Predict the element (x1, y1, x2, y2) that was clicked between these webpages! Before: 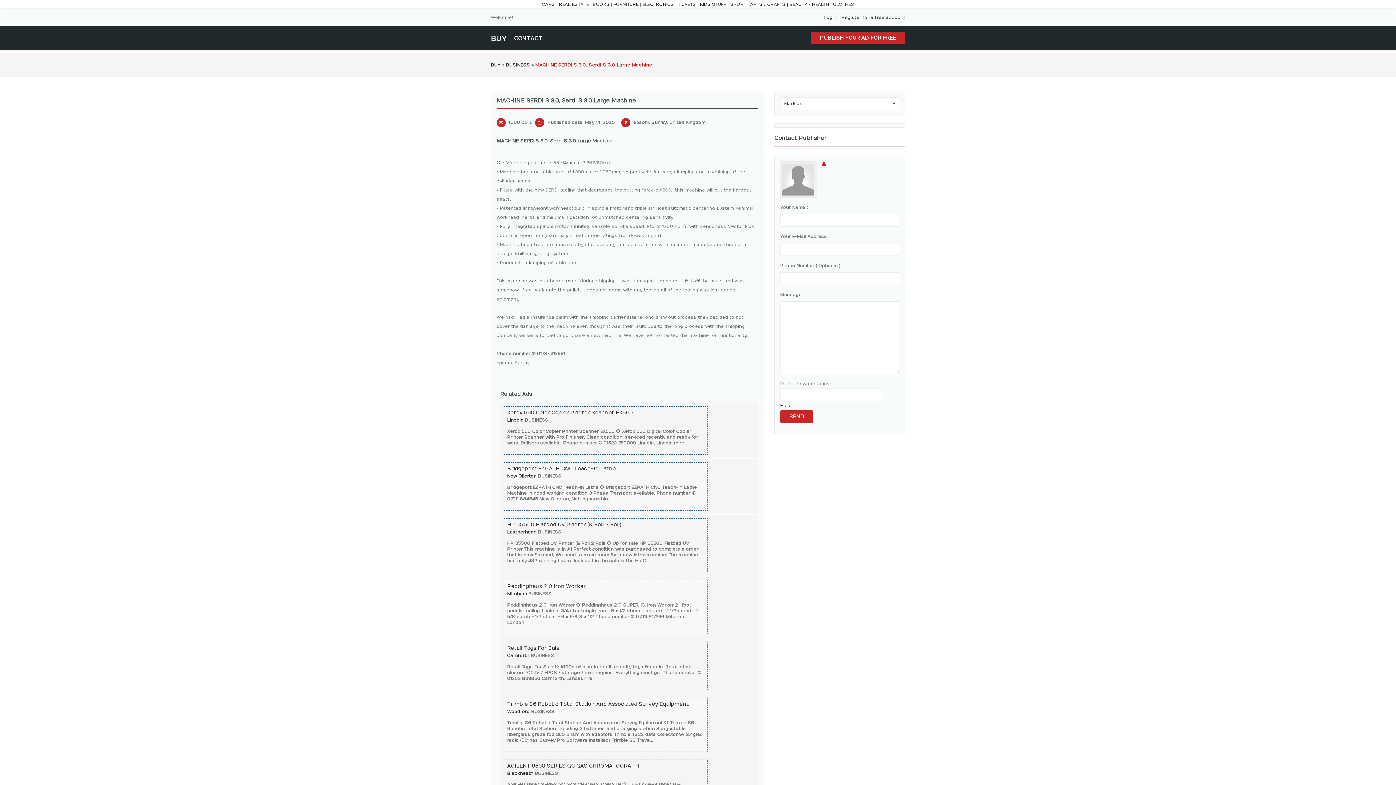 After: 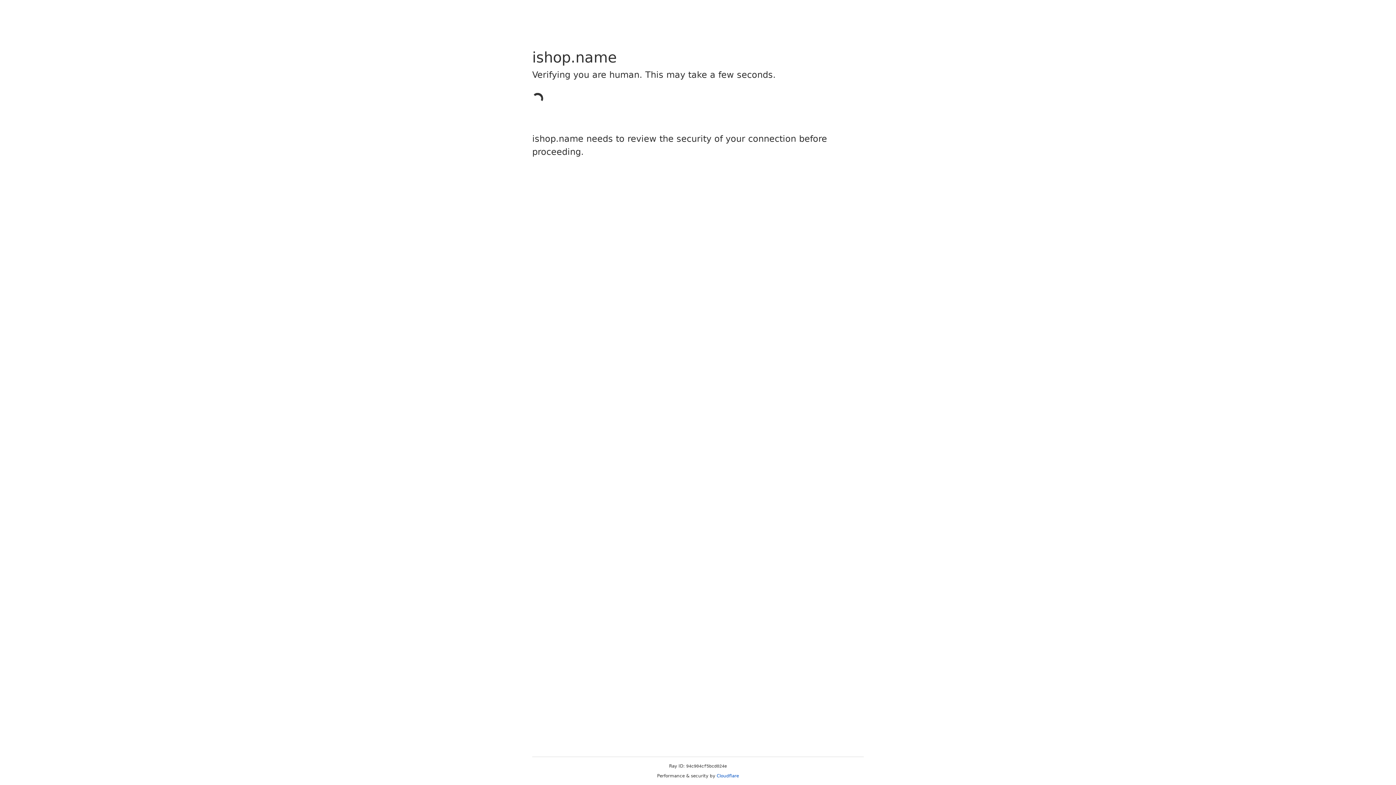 Action: label: CARS bbox: (542, 1, 555, 6)